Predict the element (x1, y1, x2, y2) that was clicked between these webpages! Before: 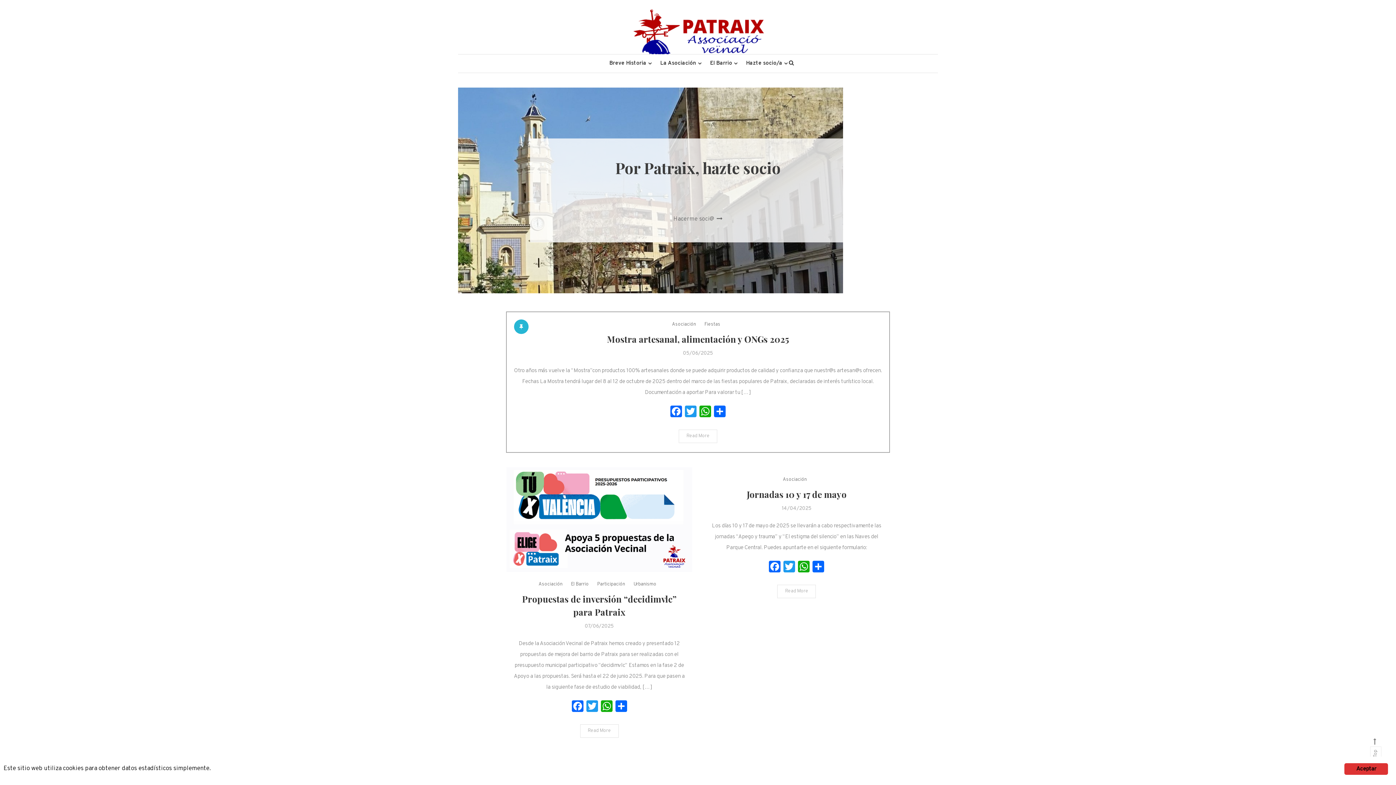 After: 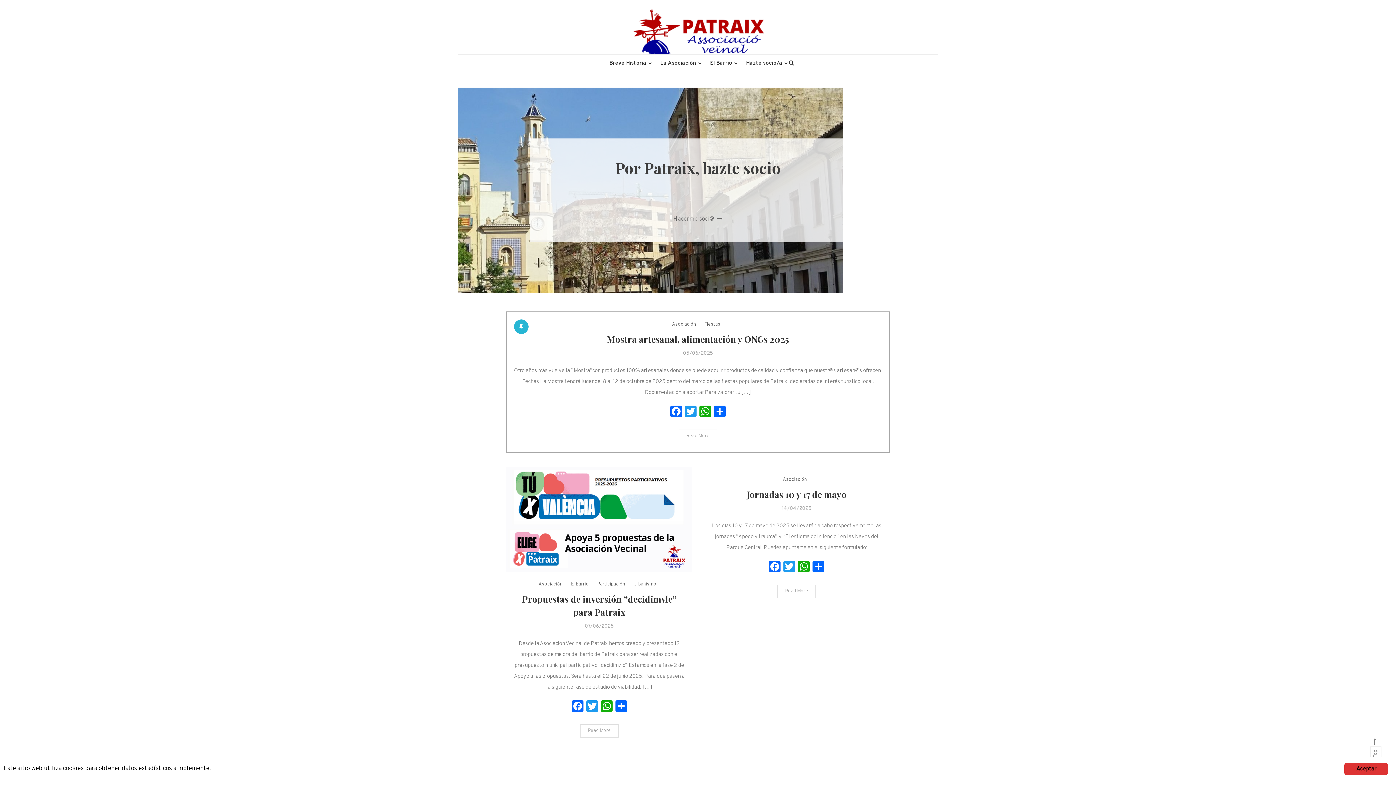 Action: bbox: (627, 27, 769, 34)